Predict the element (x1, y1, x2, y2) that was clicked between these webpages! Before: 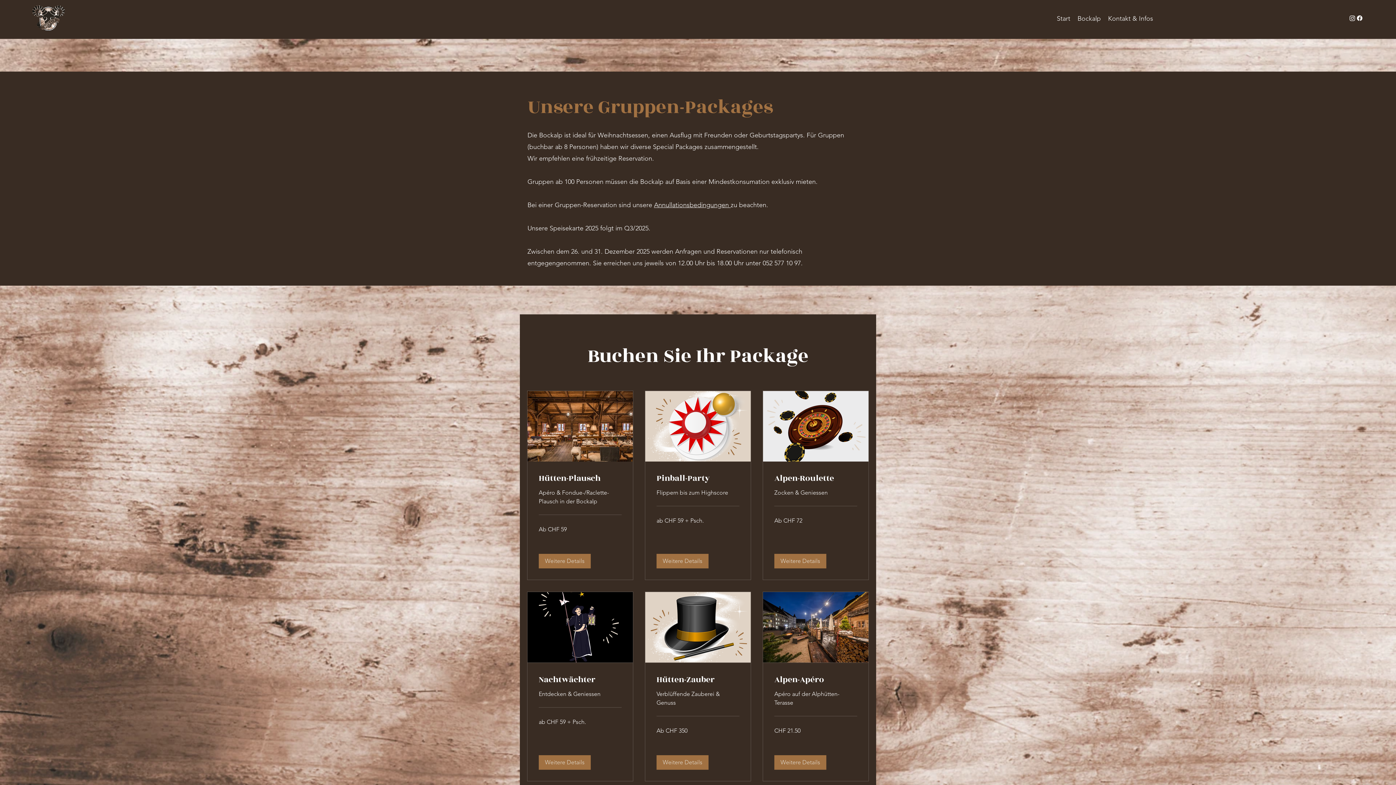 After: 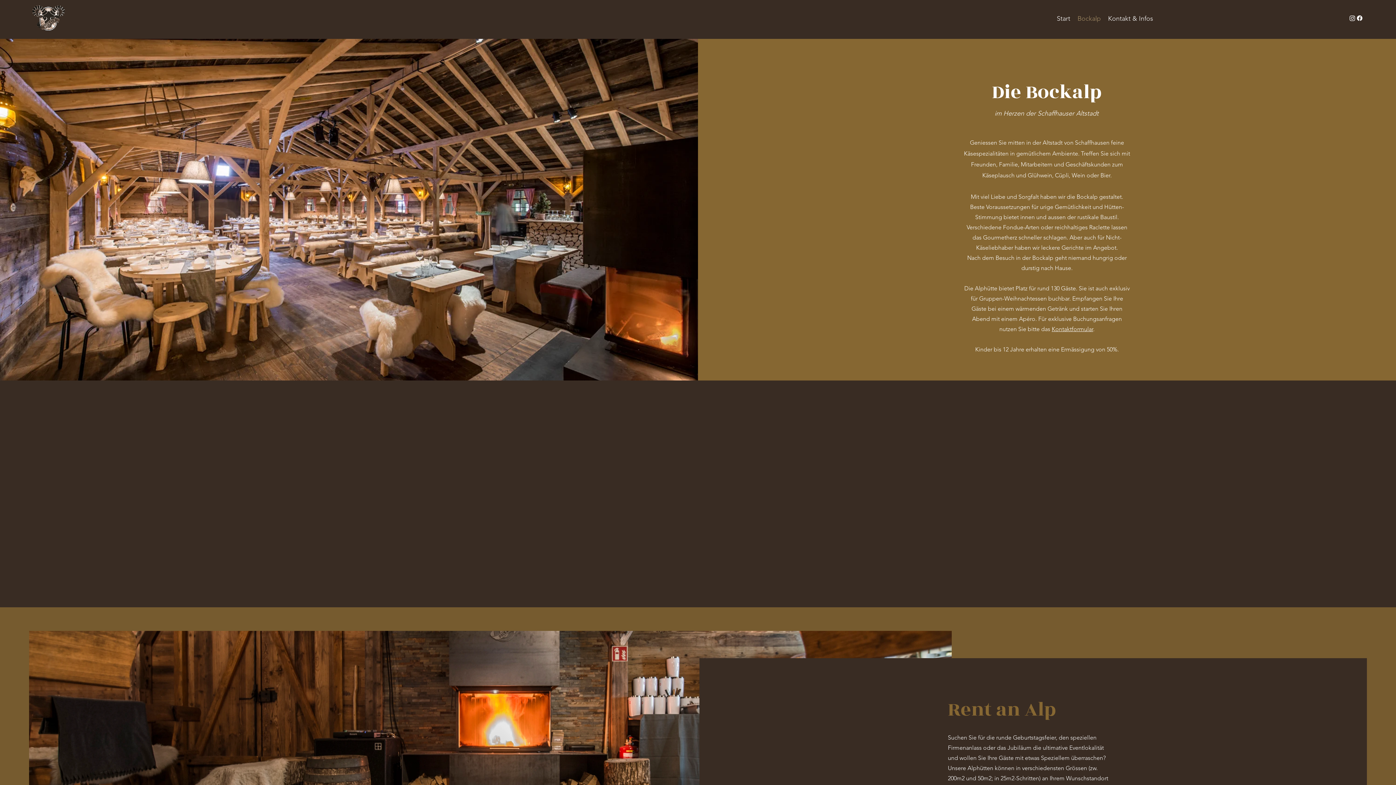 Action: label: Bockalp bbox: (1074, 12, 1104, 23)